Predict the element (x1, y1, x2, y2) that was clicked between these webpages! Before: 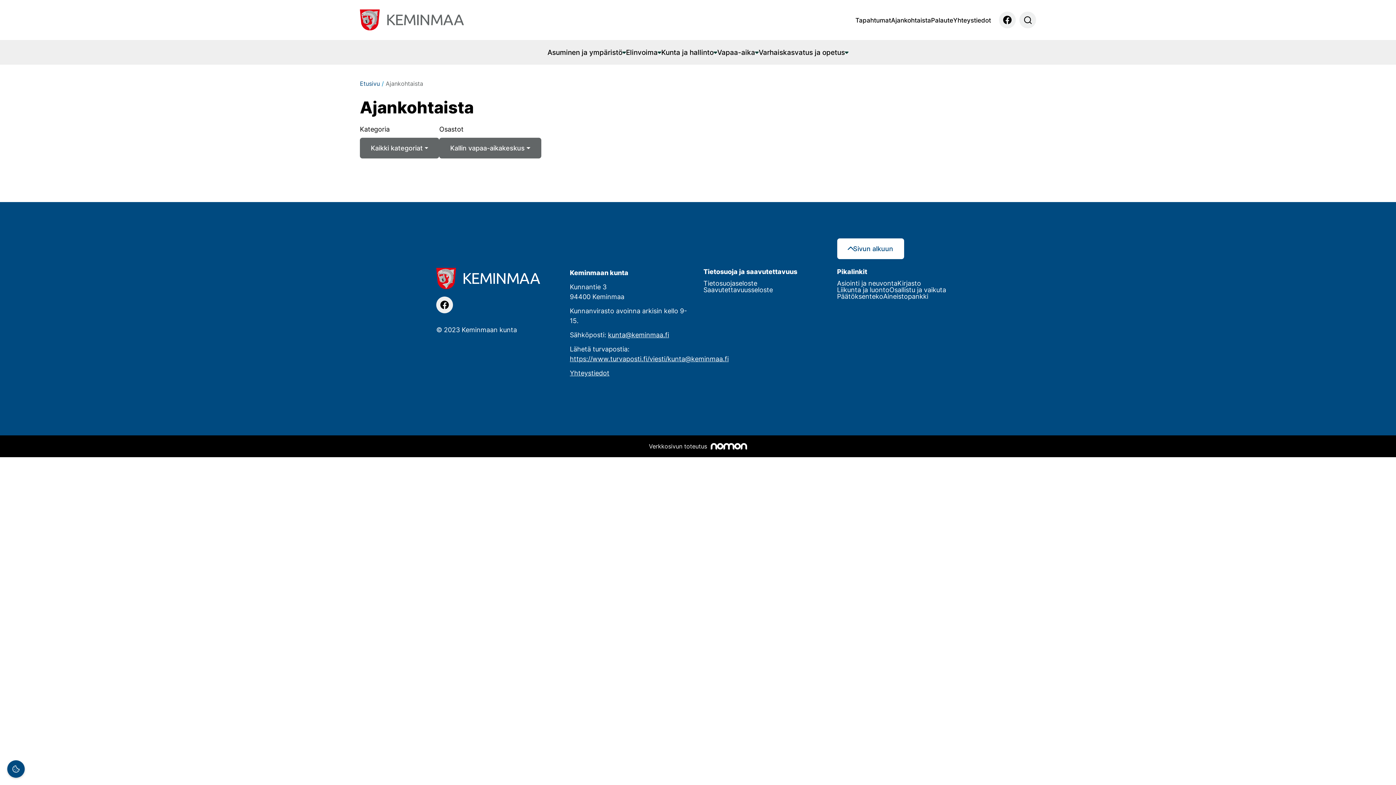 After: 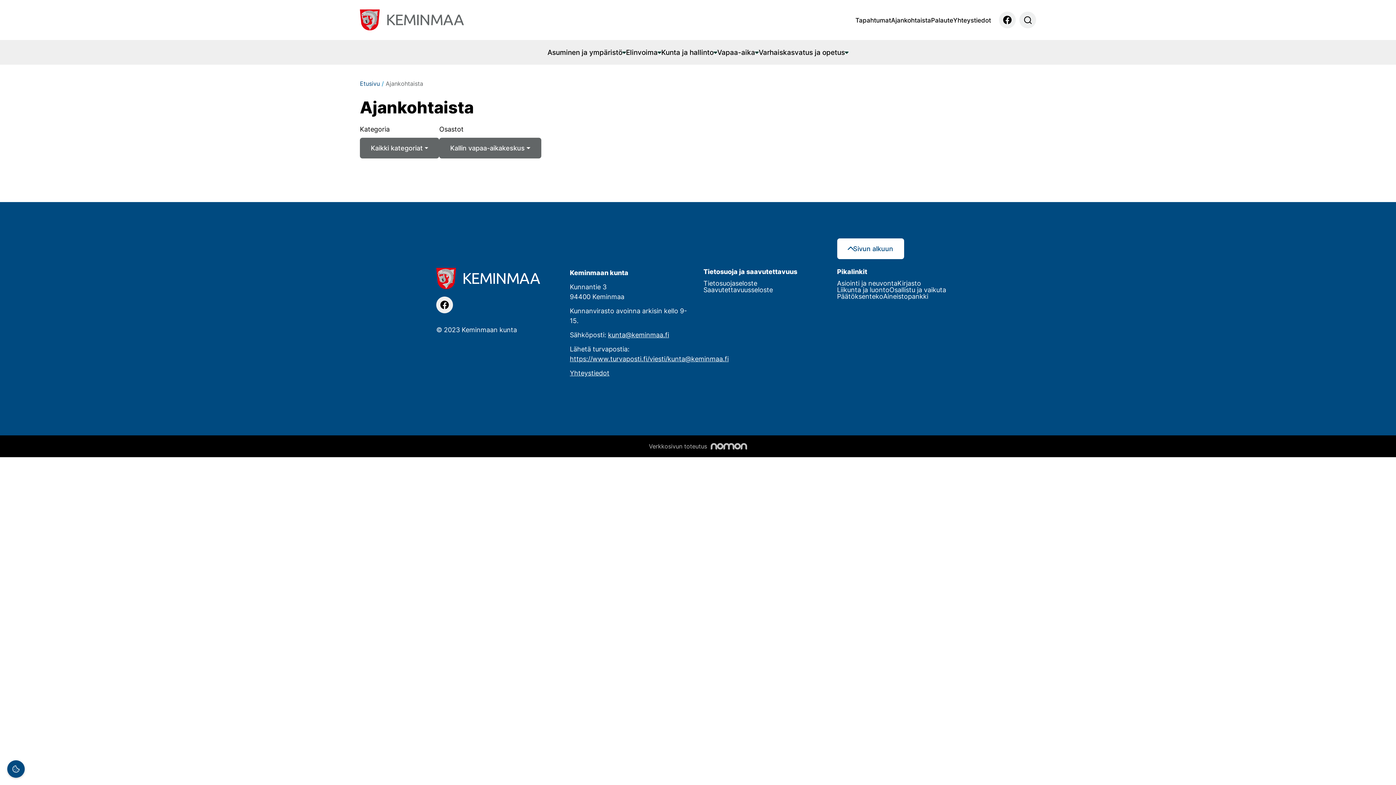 Action: label: Verkkosivun toteutus bbox: (649, 443, 747, 449)